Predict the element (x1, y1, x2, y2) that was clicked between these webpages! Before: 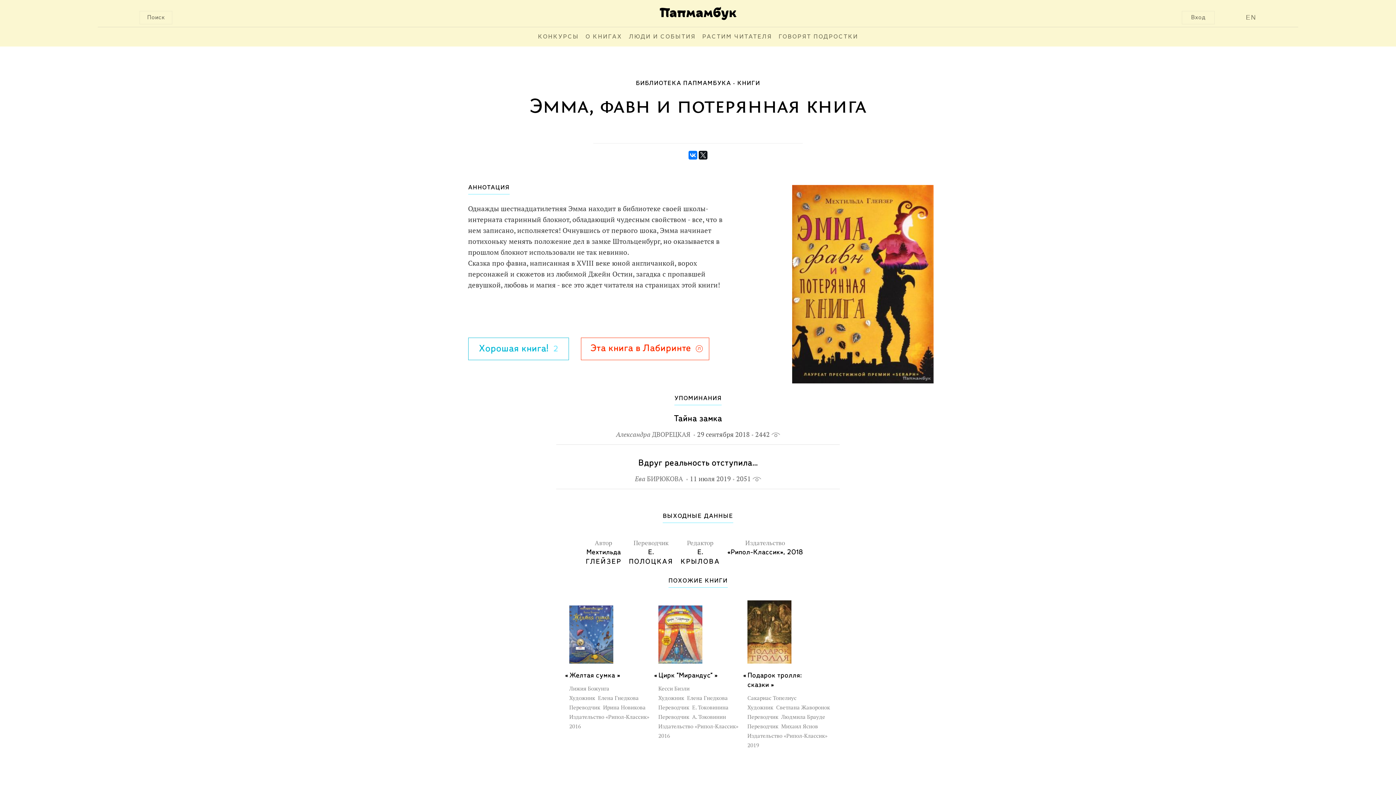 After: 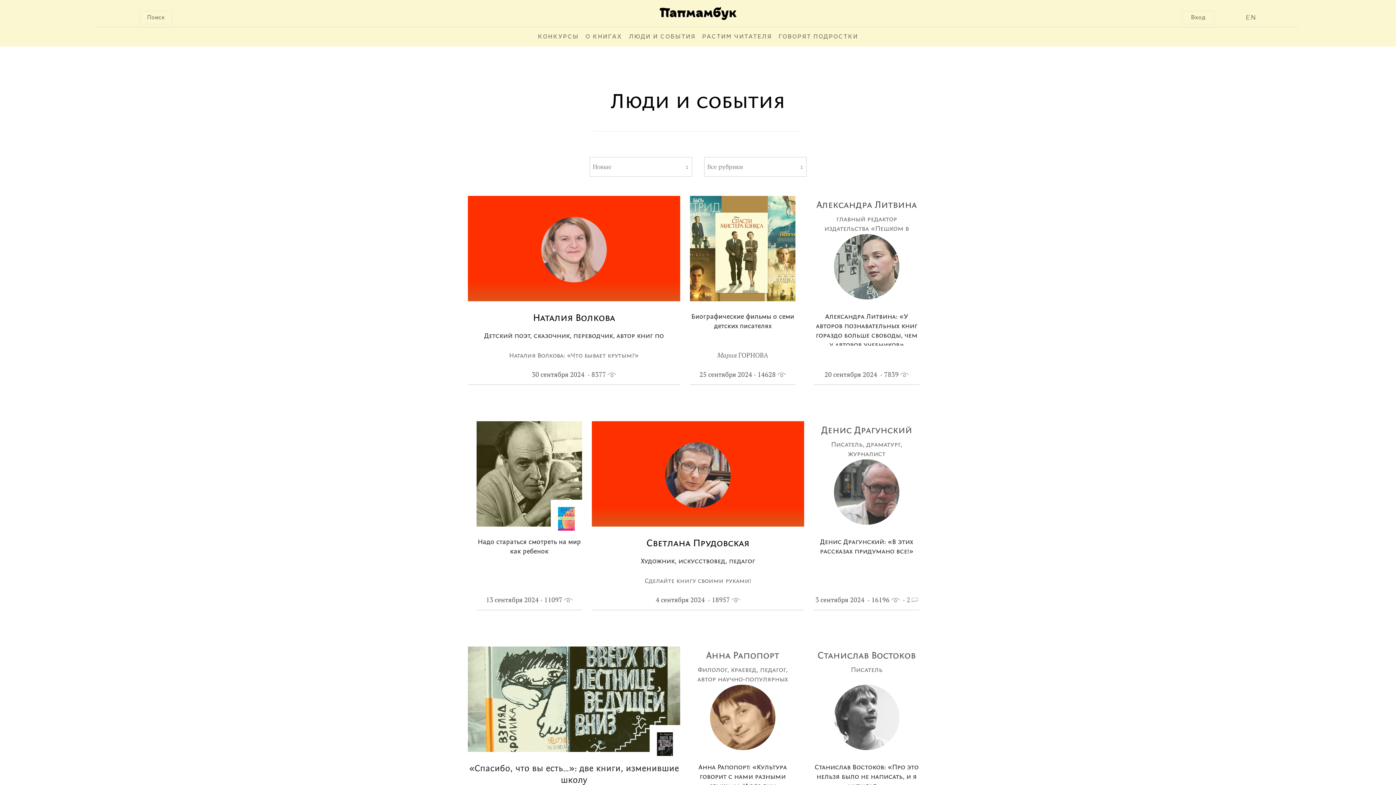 Action: label: ЛЮДИ И СОБЫТИЯ bbox: (628, 27, 695, 46)